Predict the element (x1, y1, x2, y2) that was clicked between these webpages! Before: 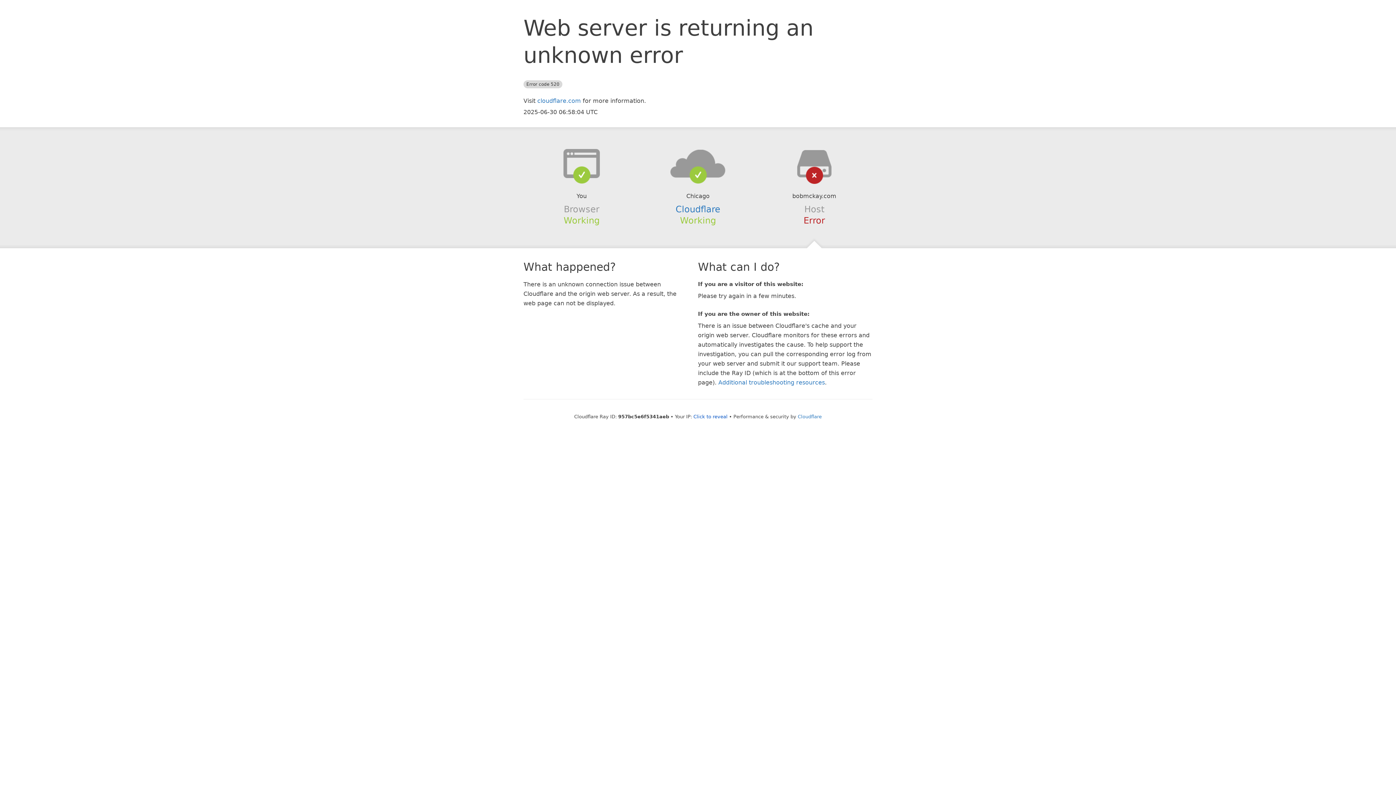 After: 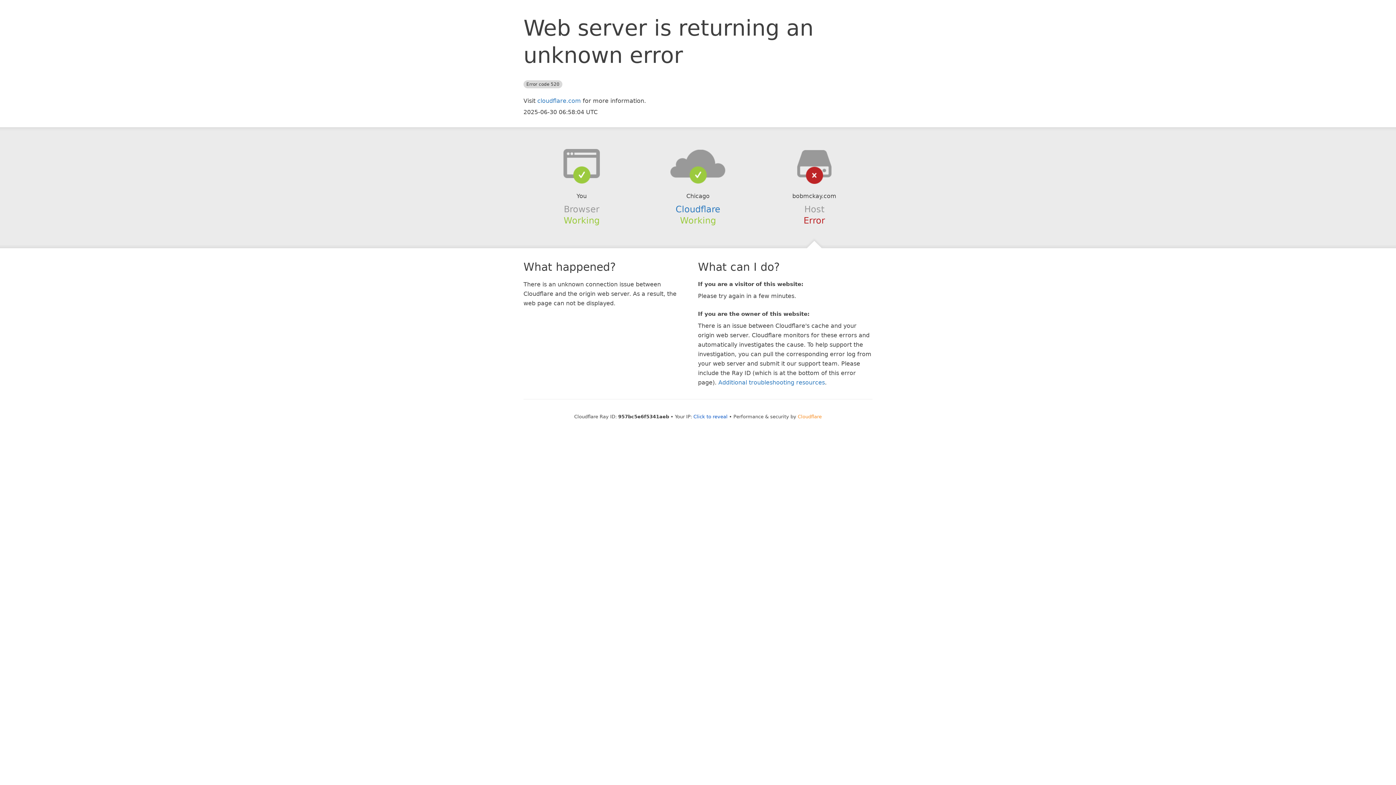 Action: label: Cloudflare bbox: (798, 414, 822, 419)